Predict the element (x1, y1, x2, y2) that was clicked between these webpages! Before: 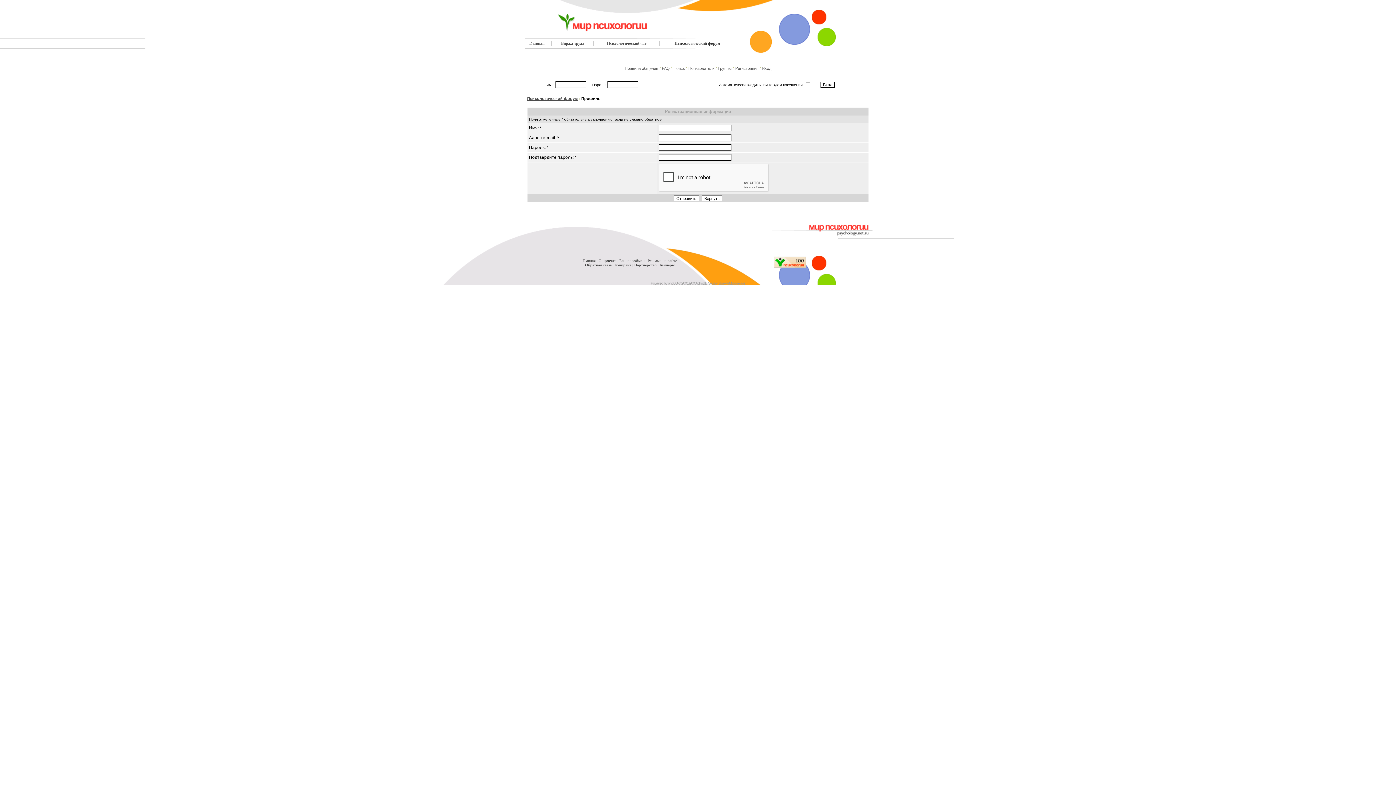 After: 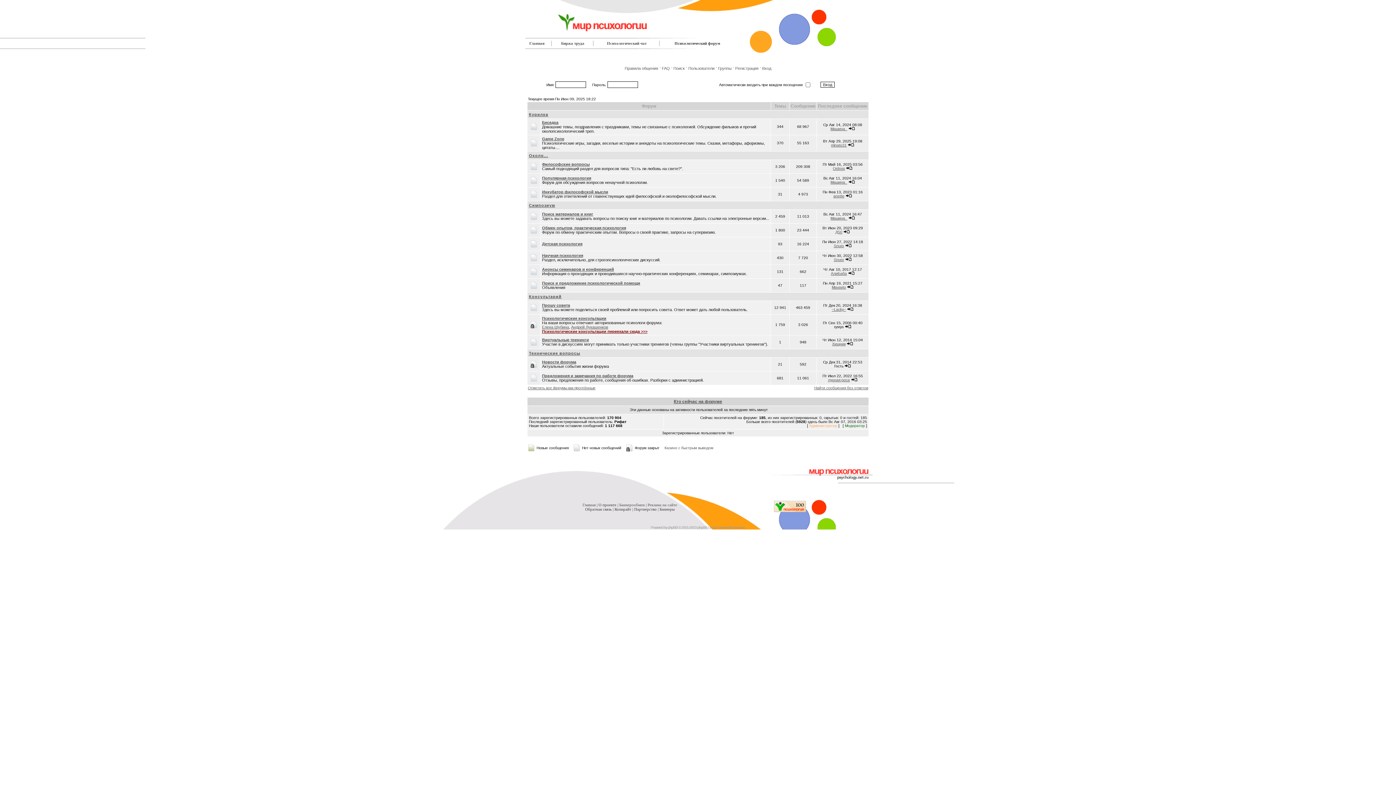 Action: label: Психологический форум bbox: (527, 96, 577, 100)